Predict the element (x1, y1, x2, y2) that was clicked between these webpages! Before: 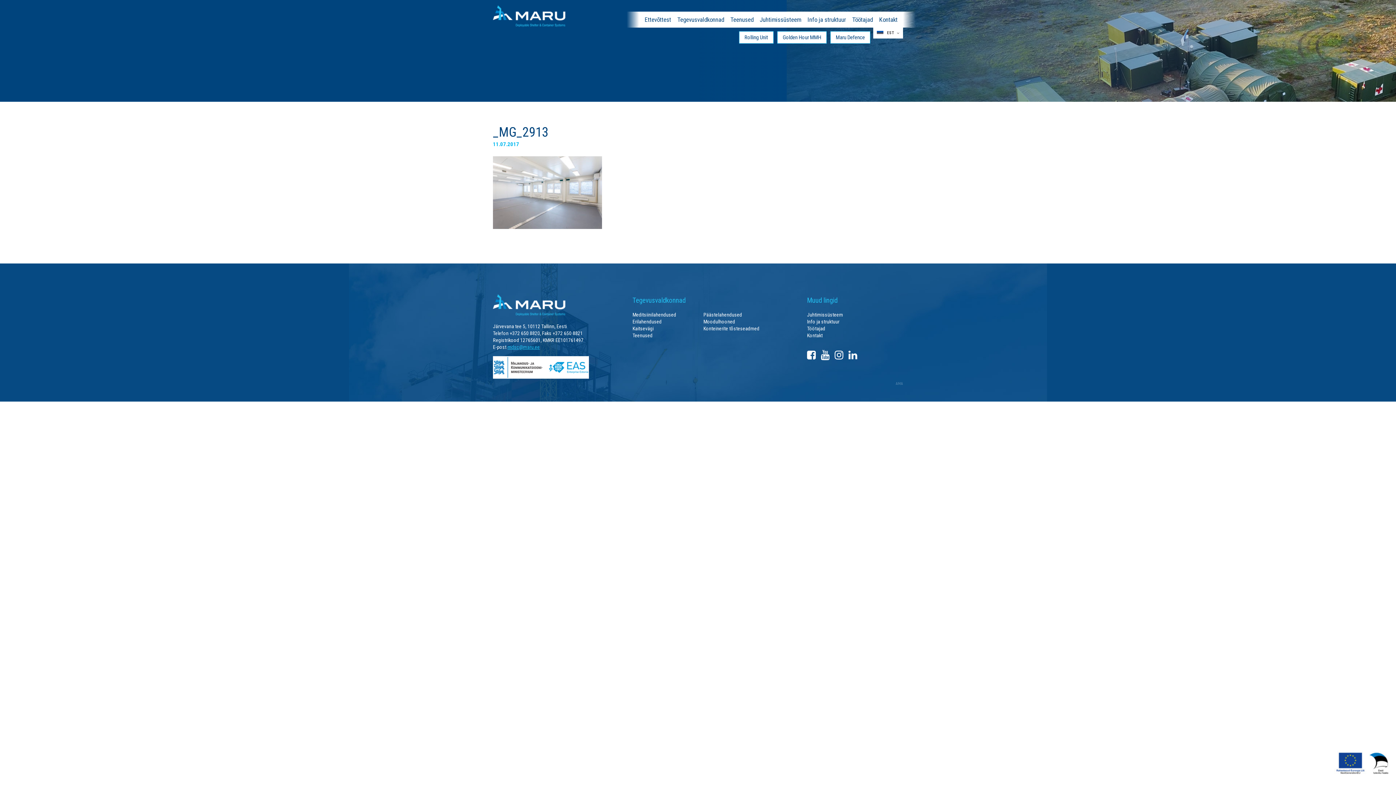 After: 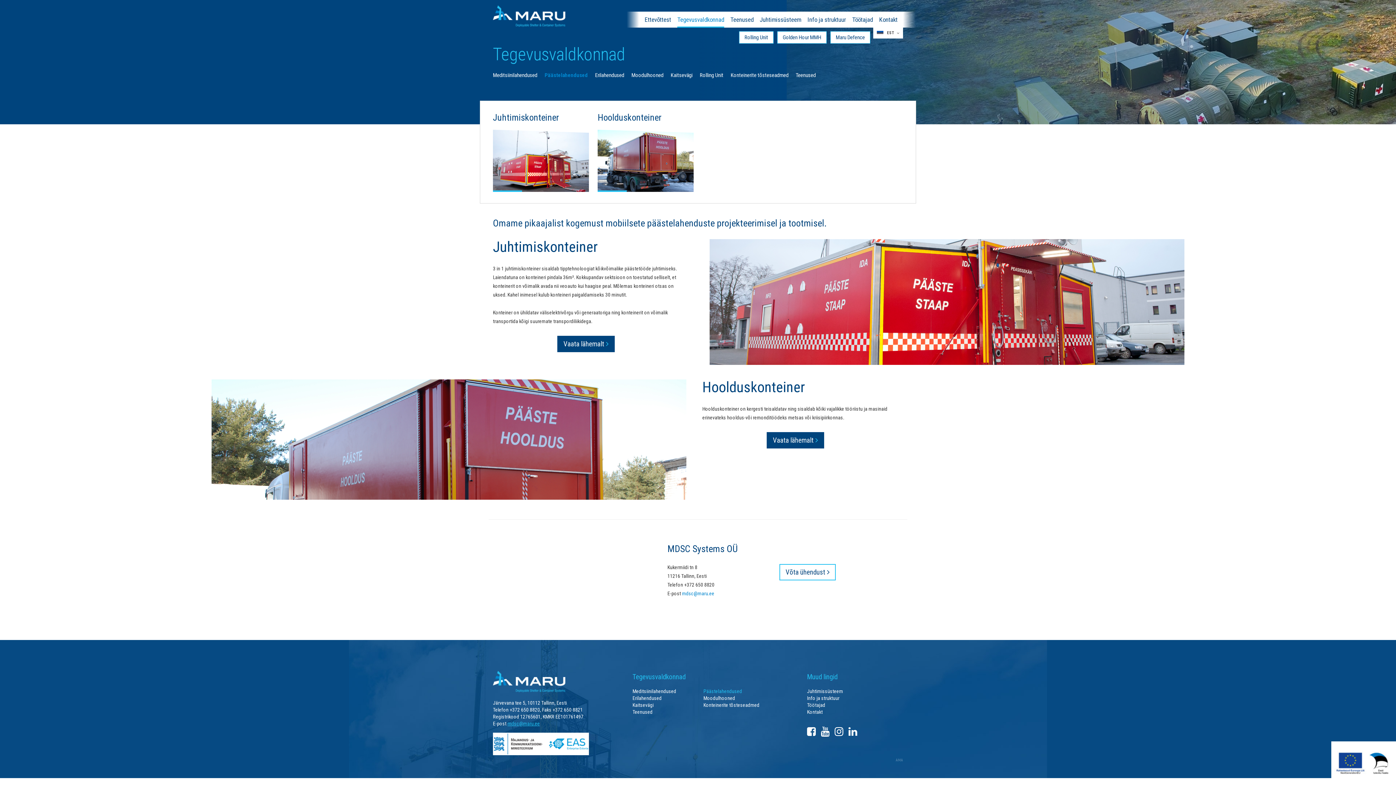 Action: bbox: (703, 312, 742, 317) label: Päästelahendused